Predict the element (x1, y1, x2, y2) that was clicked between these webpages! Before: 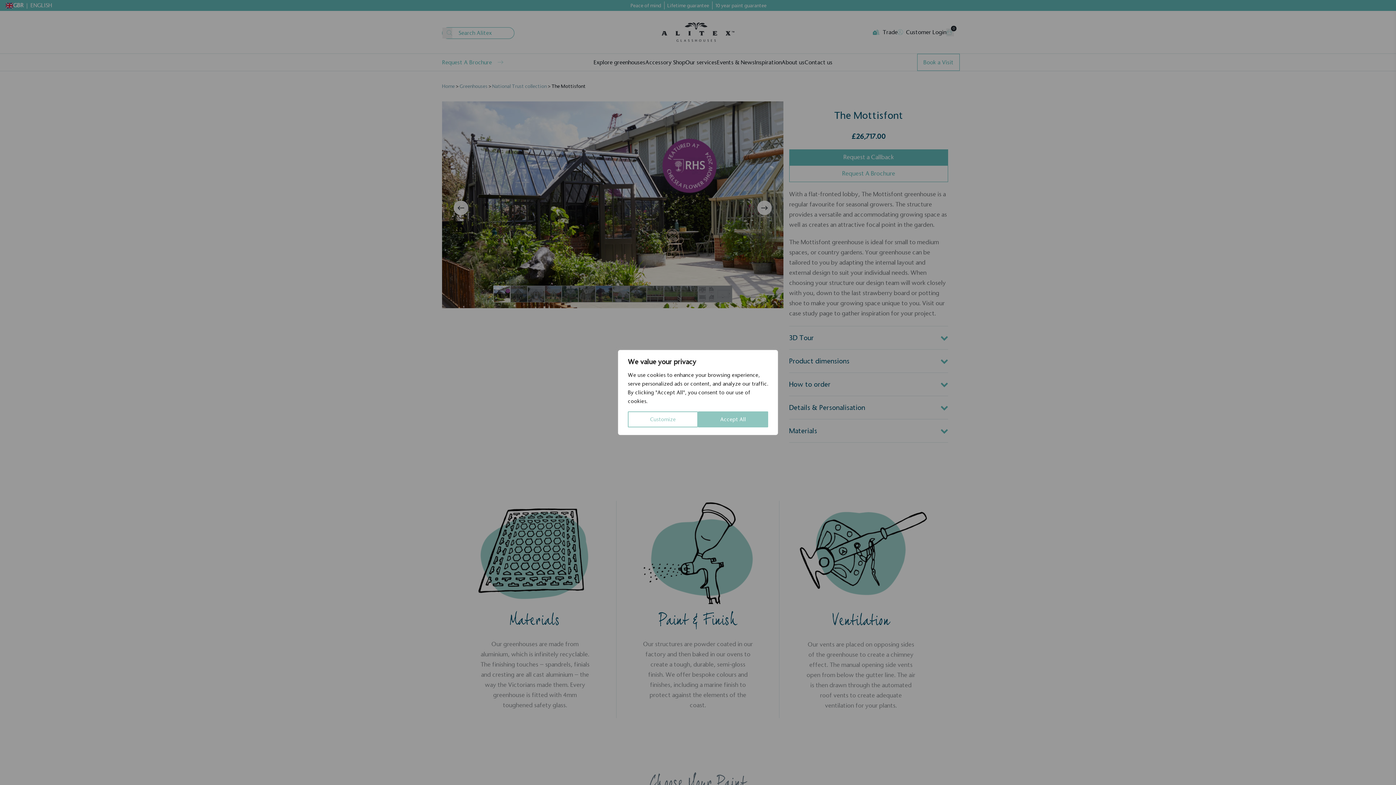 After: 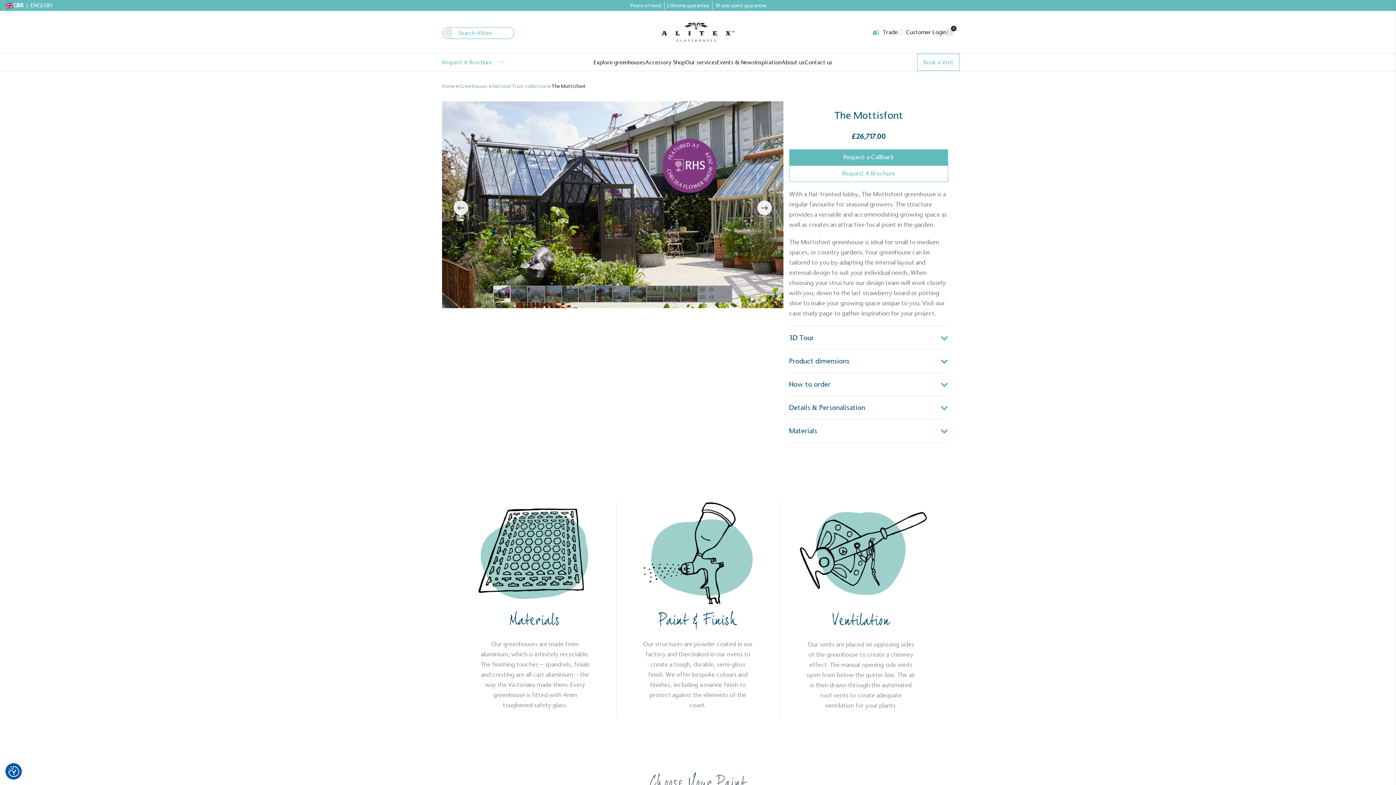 Action: bbox: (698, 411, 768, 427) label: Accept All